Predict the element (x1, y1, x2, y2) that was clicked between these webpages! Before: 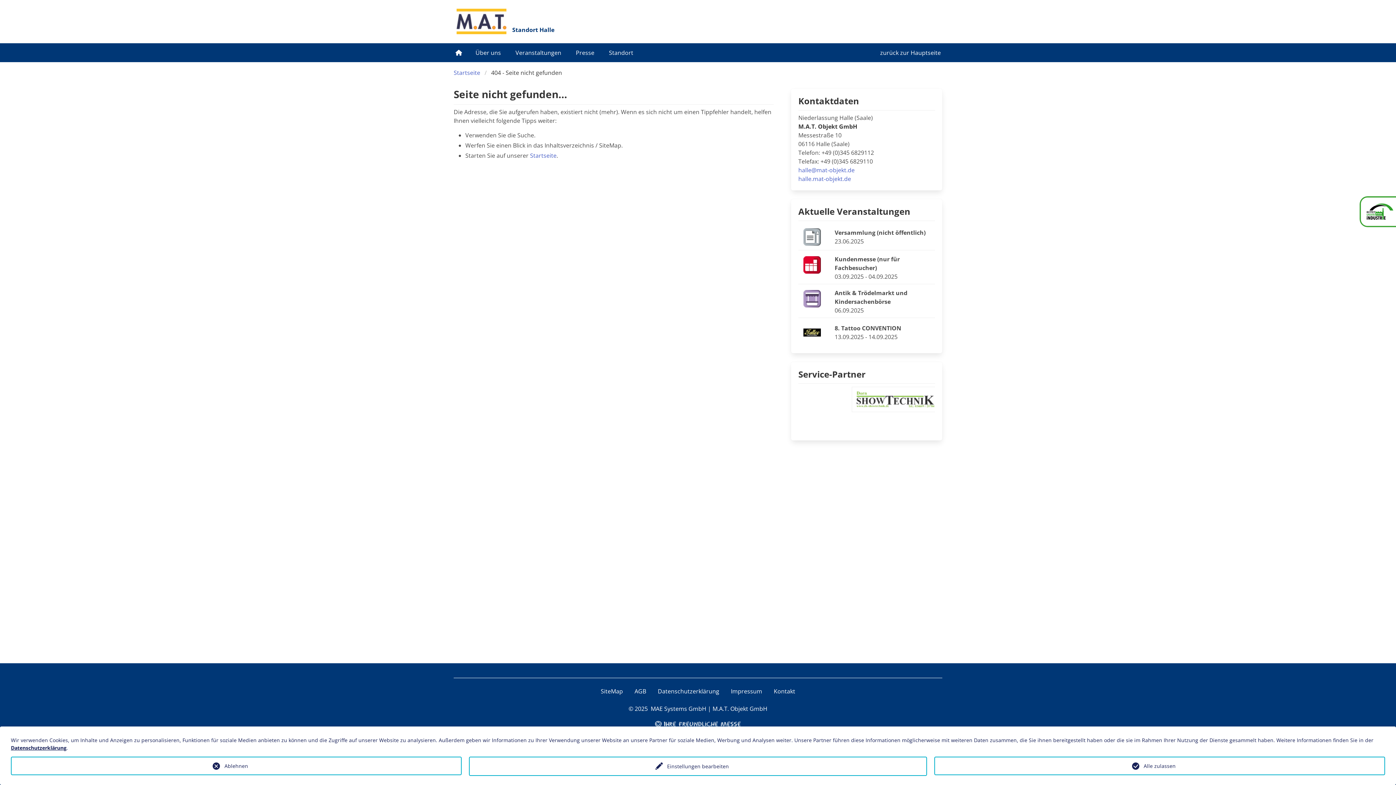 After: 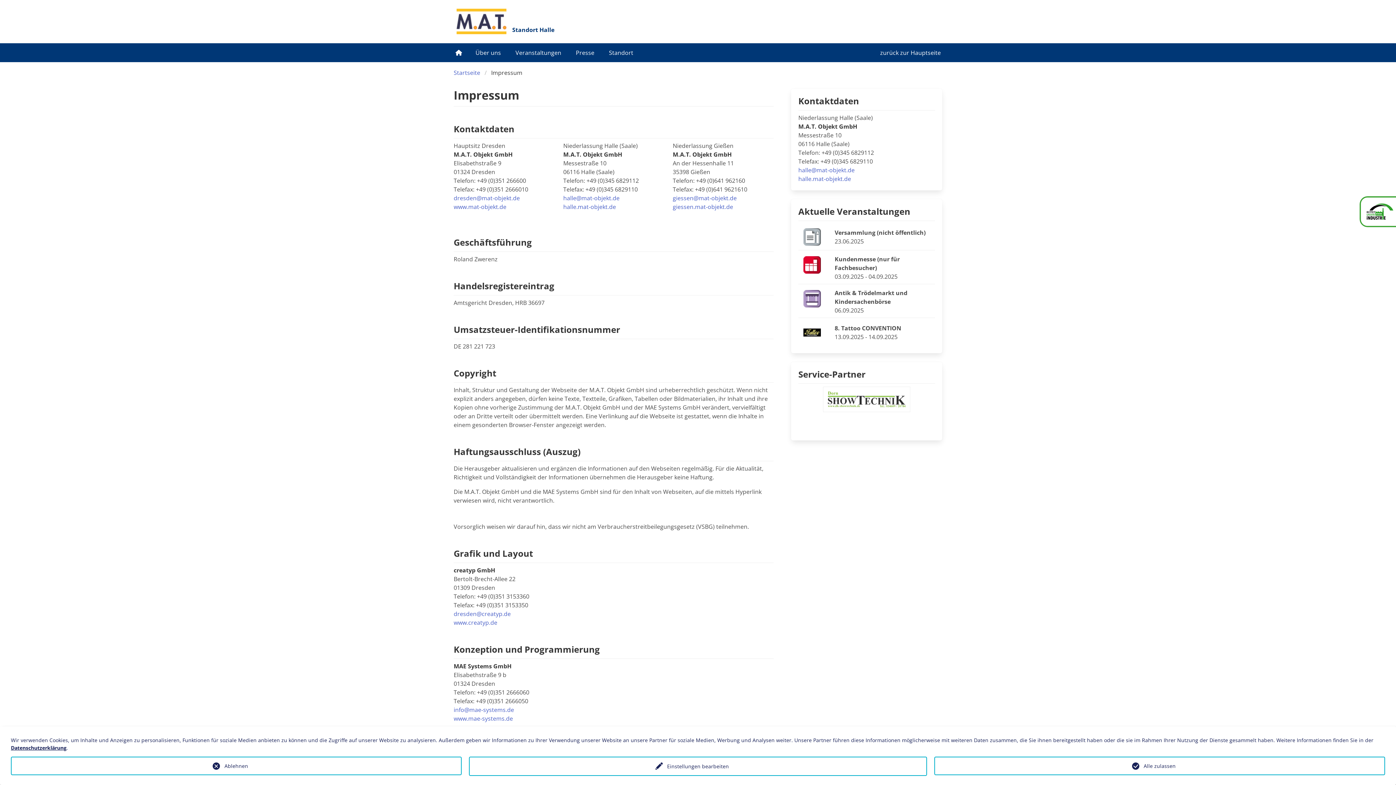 Action: bbox: (731, 687, 762, 695) label: Impressum